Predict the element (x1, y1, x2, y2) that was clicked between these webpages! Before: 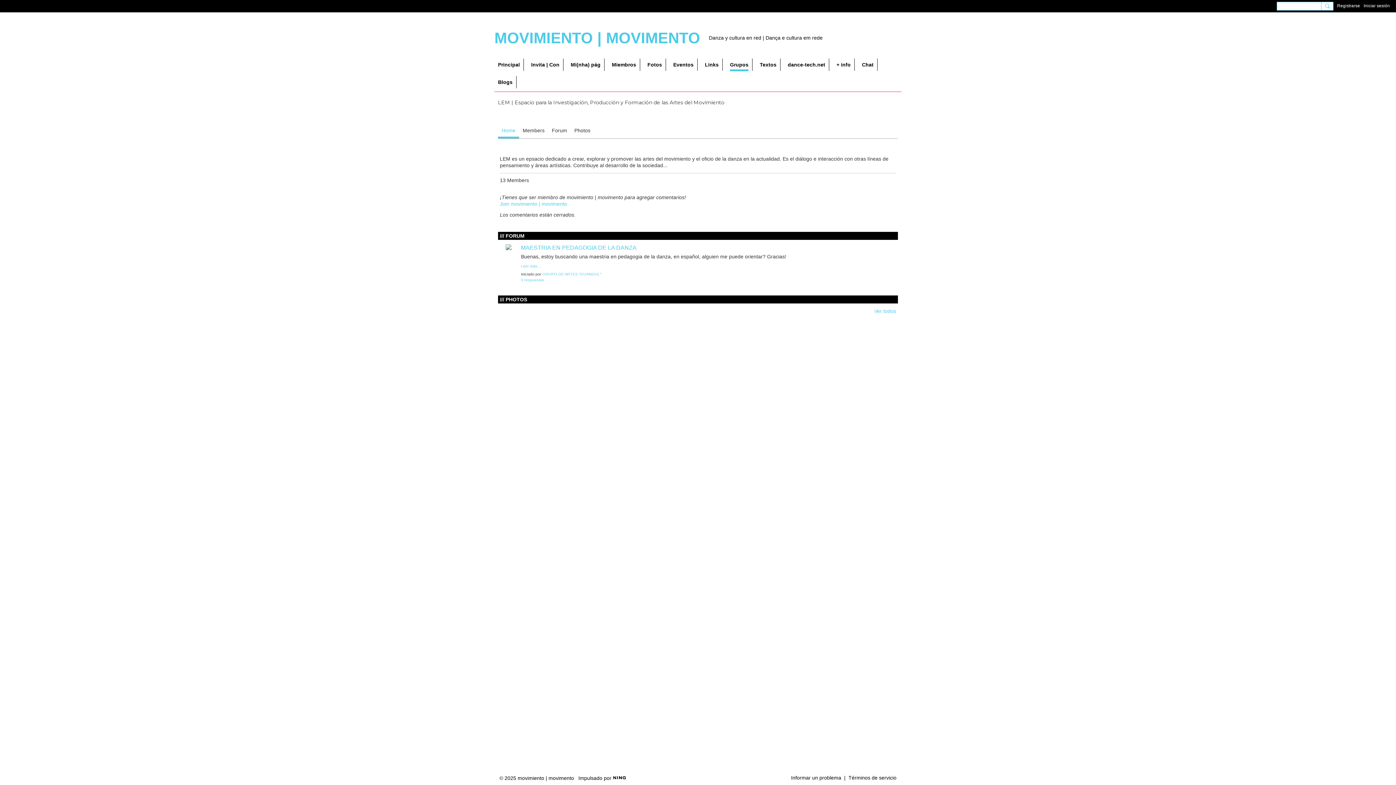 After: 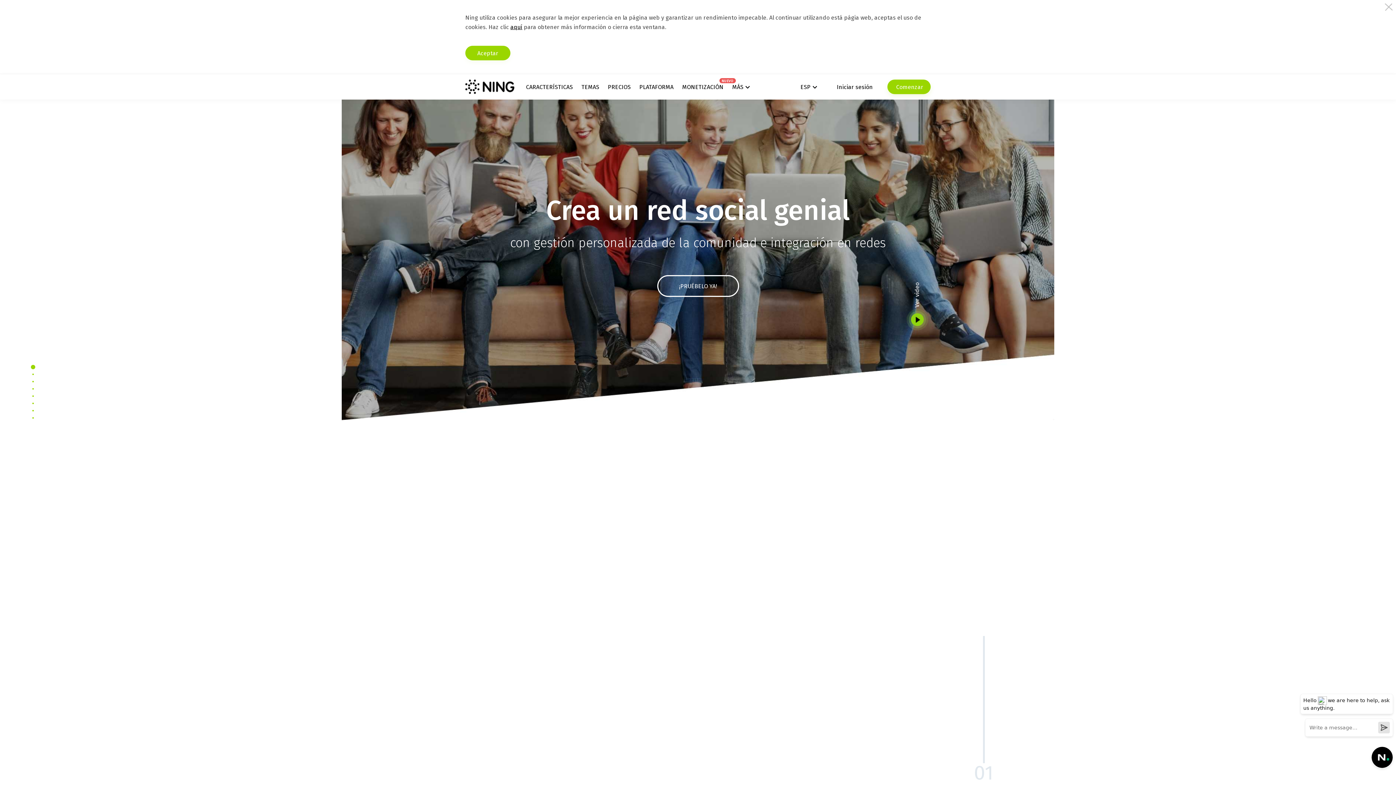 Action: bbox: (613, 774, 626, 780)